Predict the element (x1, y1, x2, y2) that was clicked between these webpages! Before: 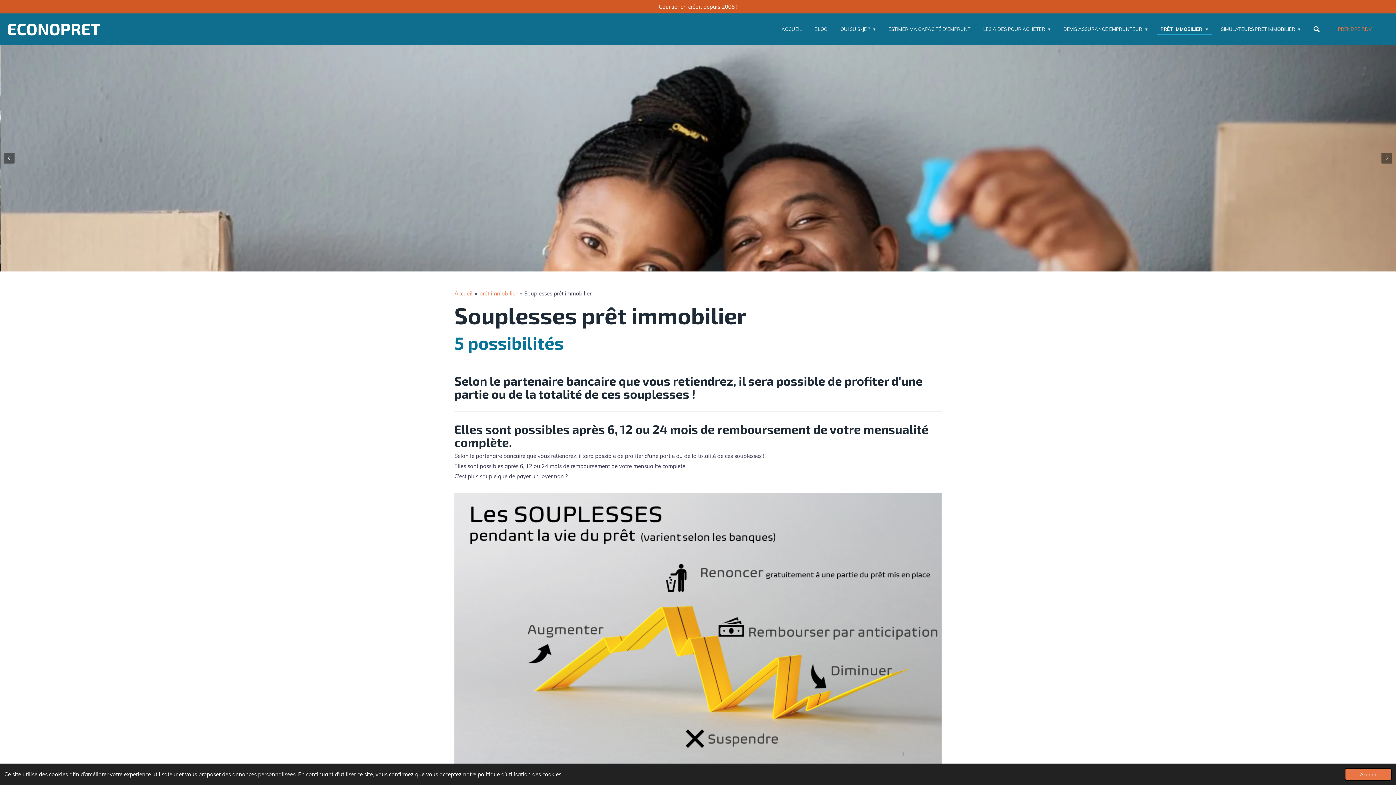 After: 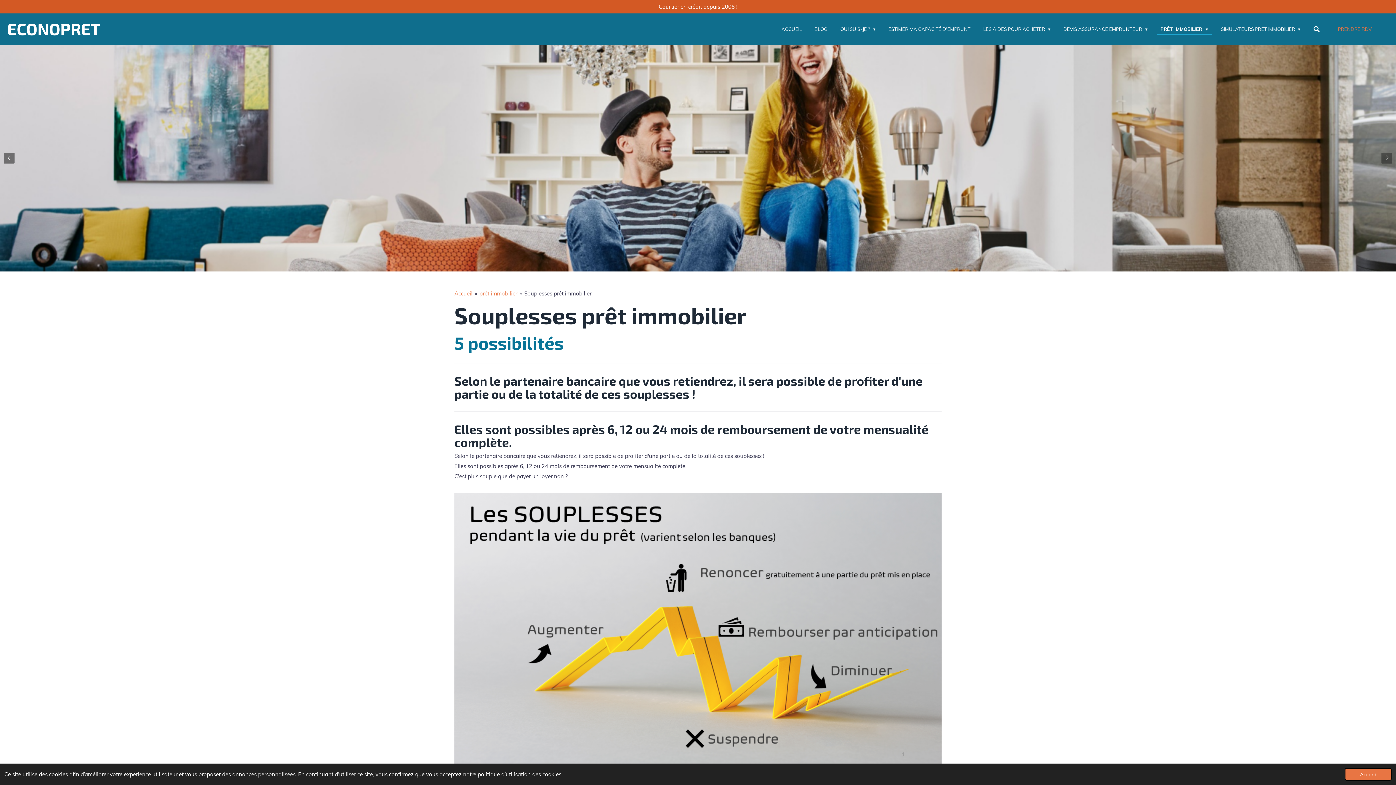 Action: bbox: (1381, 152, 1392, 163)